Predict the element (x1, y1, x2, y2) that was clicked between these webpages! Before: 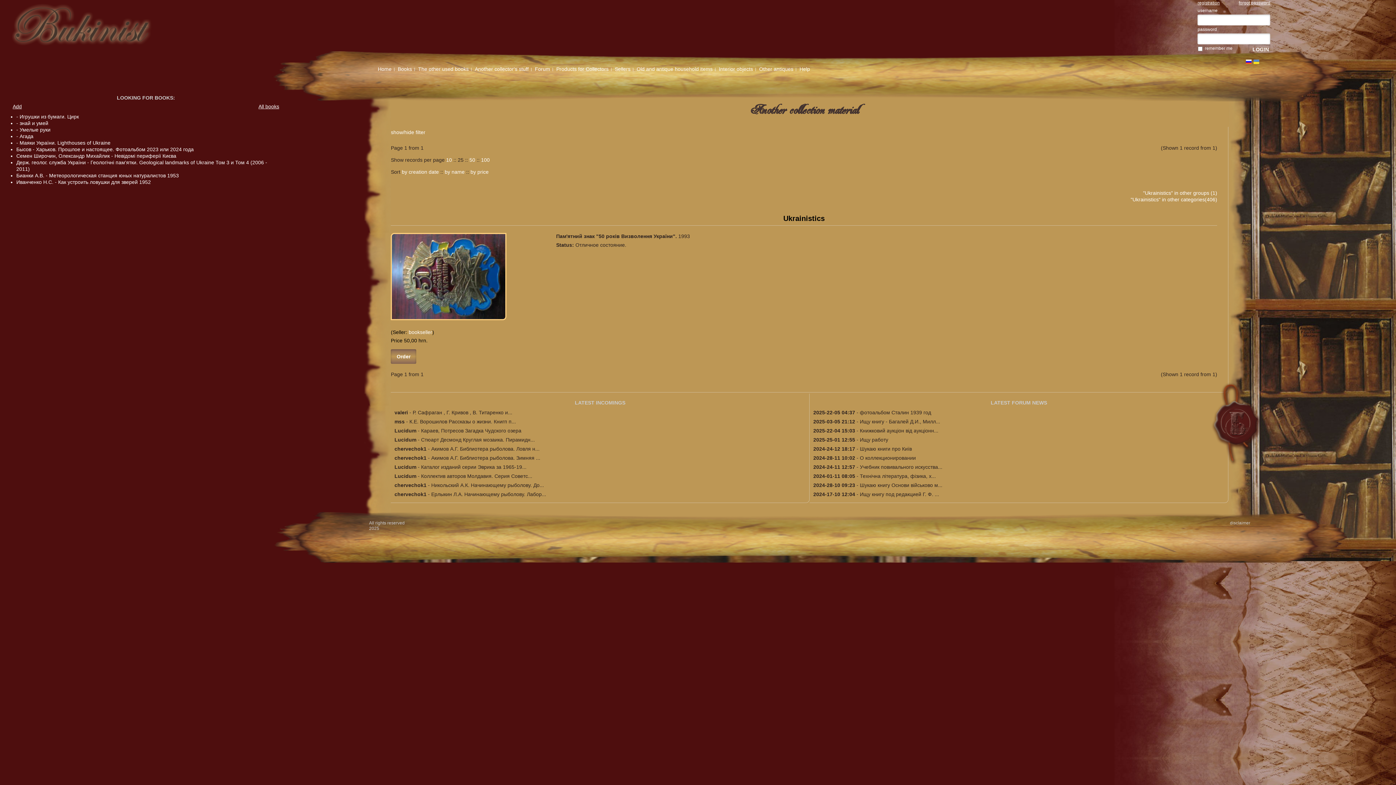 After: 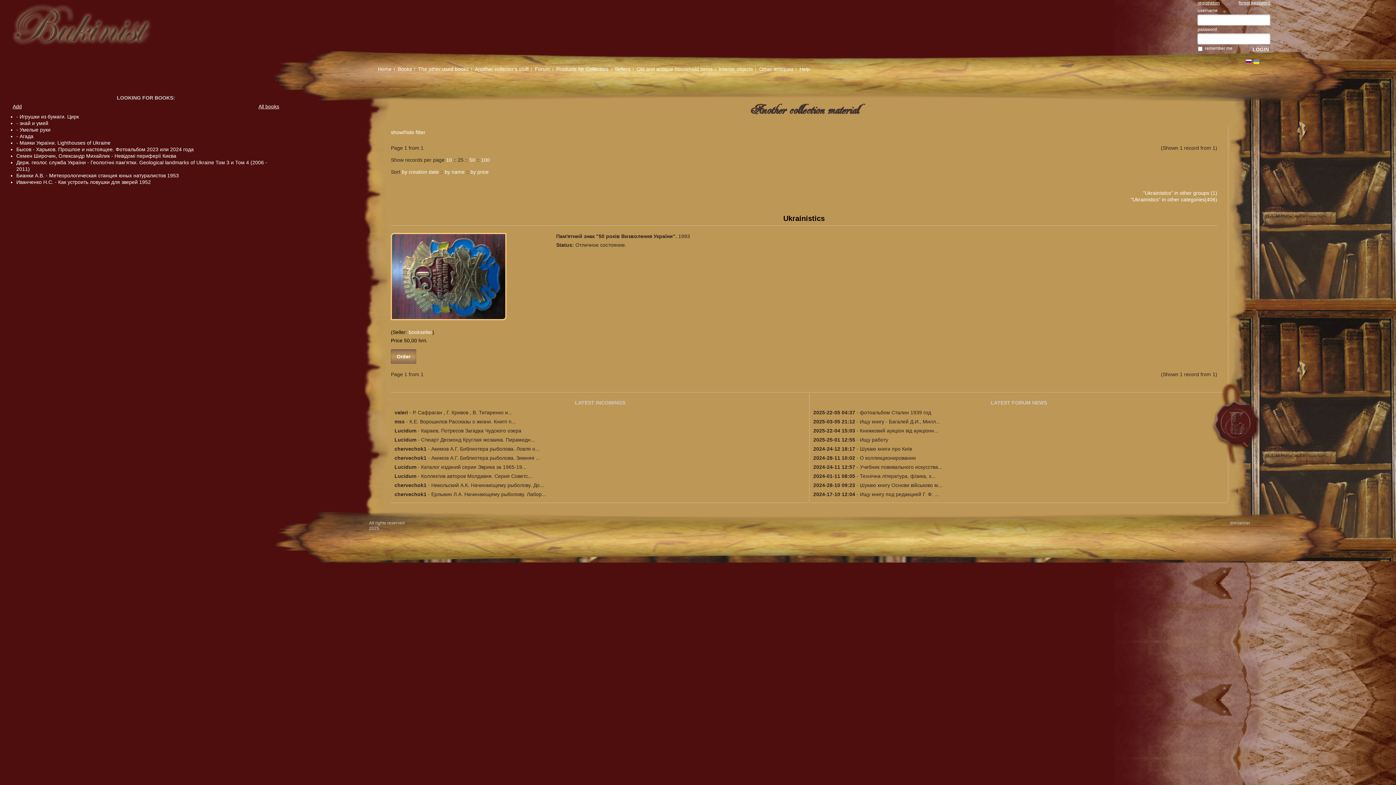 Action: bbox: (457, 157, 463, 162) label: 25